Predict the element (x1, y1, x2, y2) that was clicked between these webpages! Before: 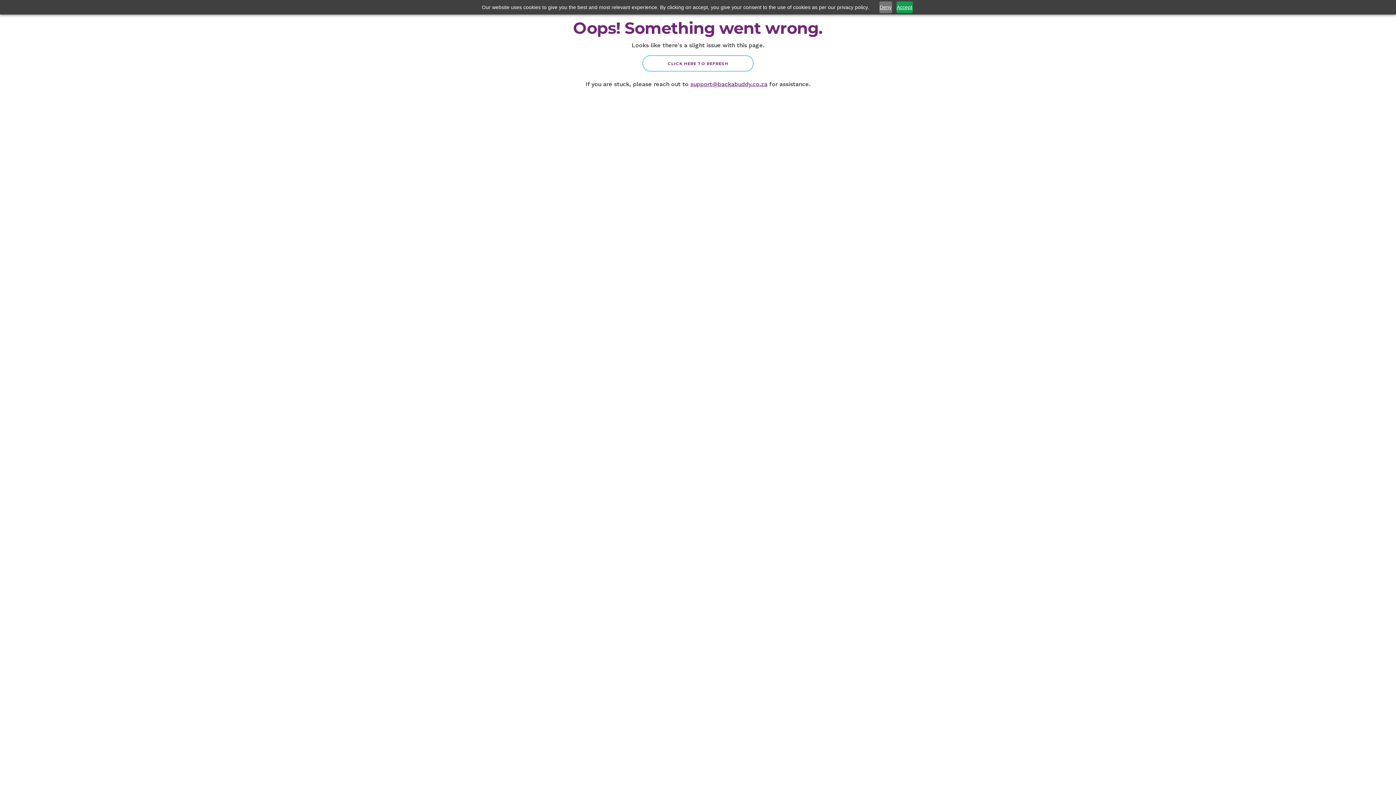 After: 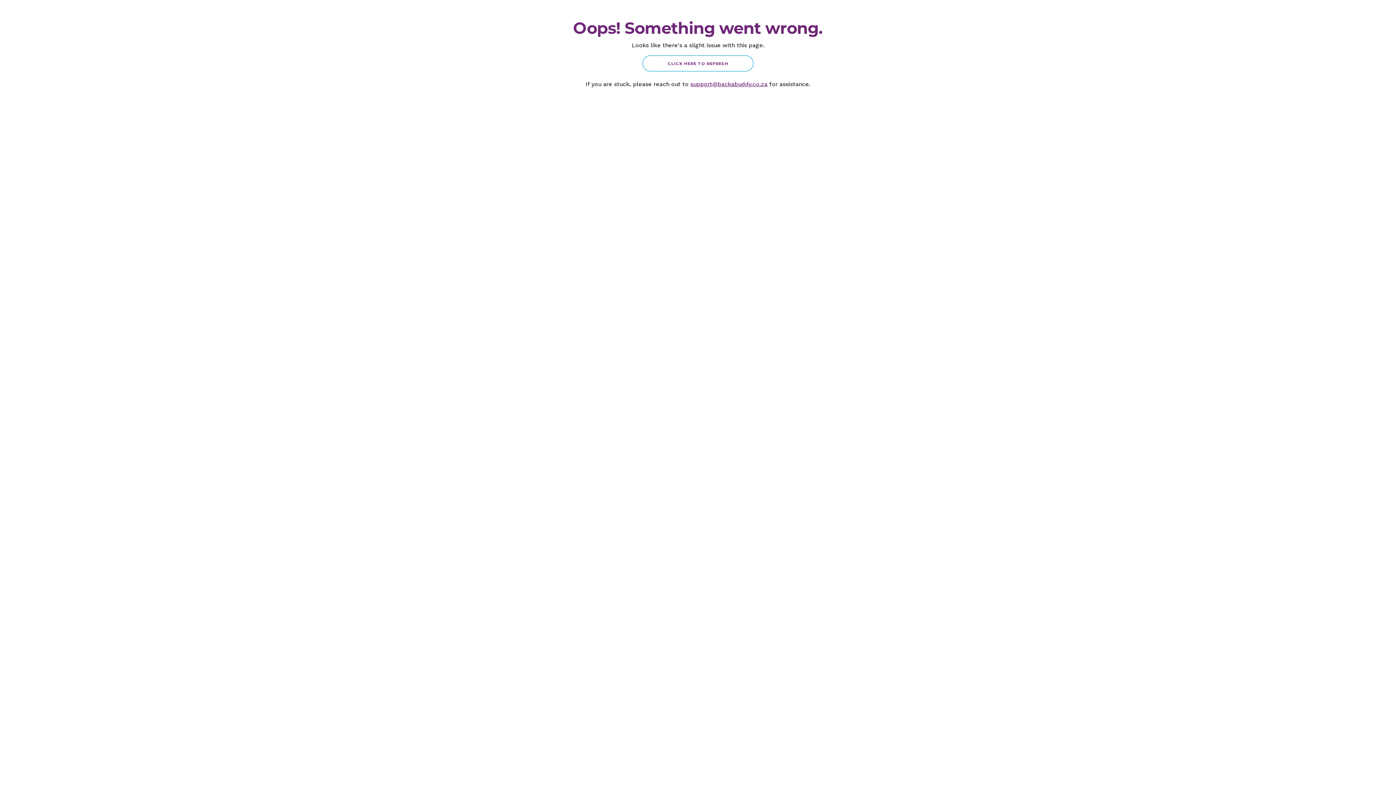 Action: label: Deny bbox: (879, 1, 892, 13)